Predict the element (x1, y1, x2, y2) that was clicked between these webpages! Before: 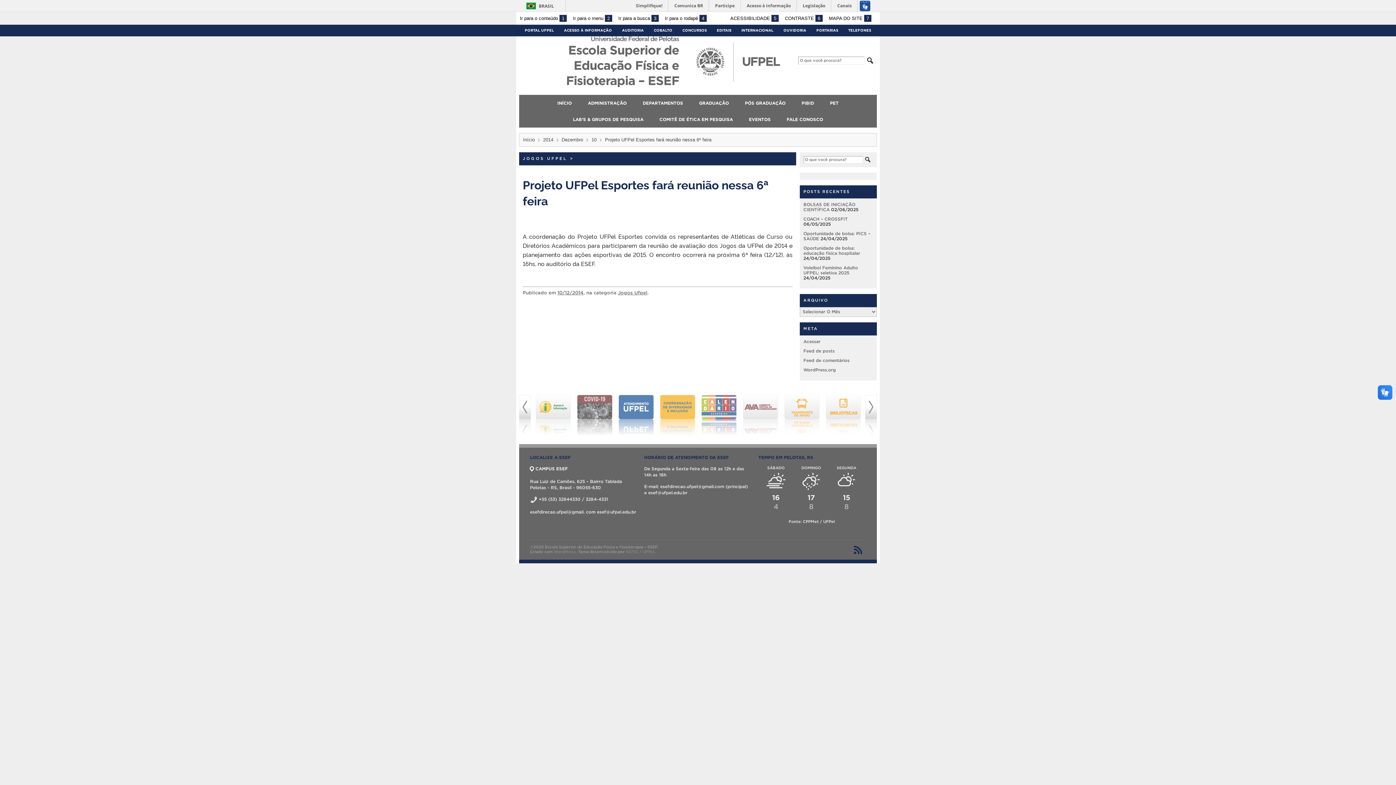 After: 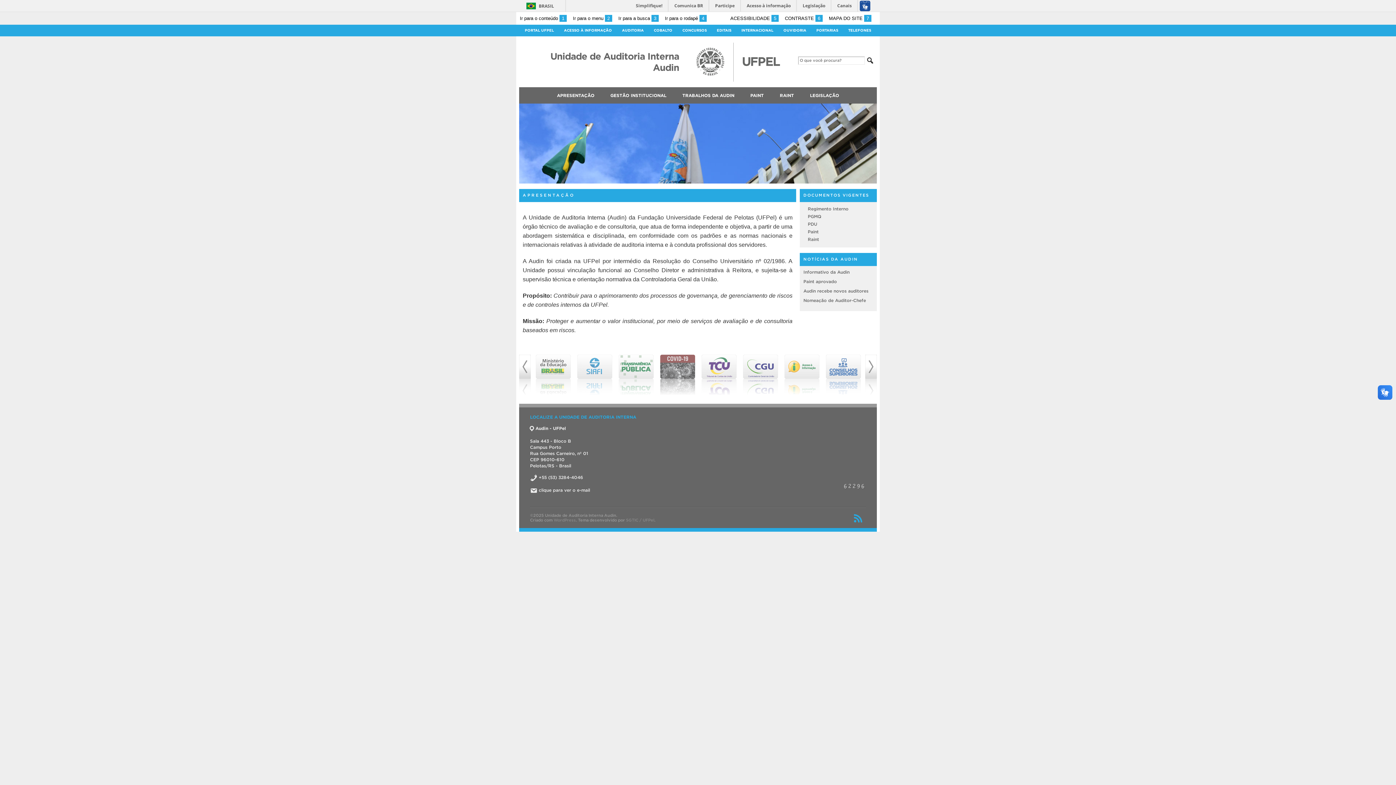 Action: label: AUDITORIA bbox: (620, 26, 645, 34)